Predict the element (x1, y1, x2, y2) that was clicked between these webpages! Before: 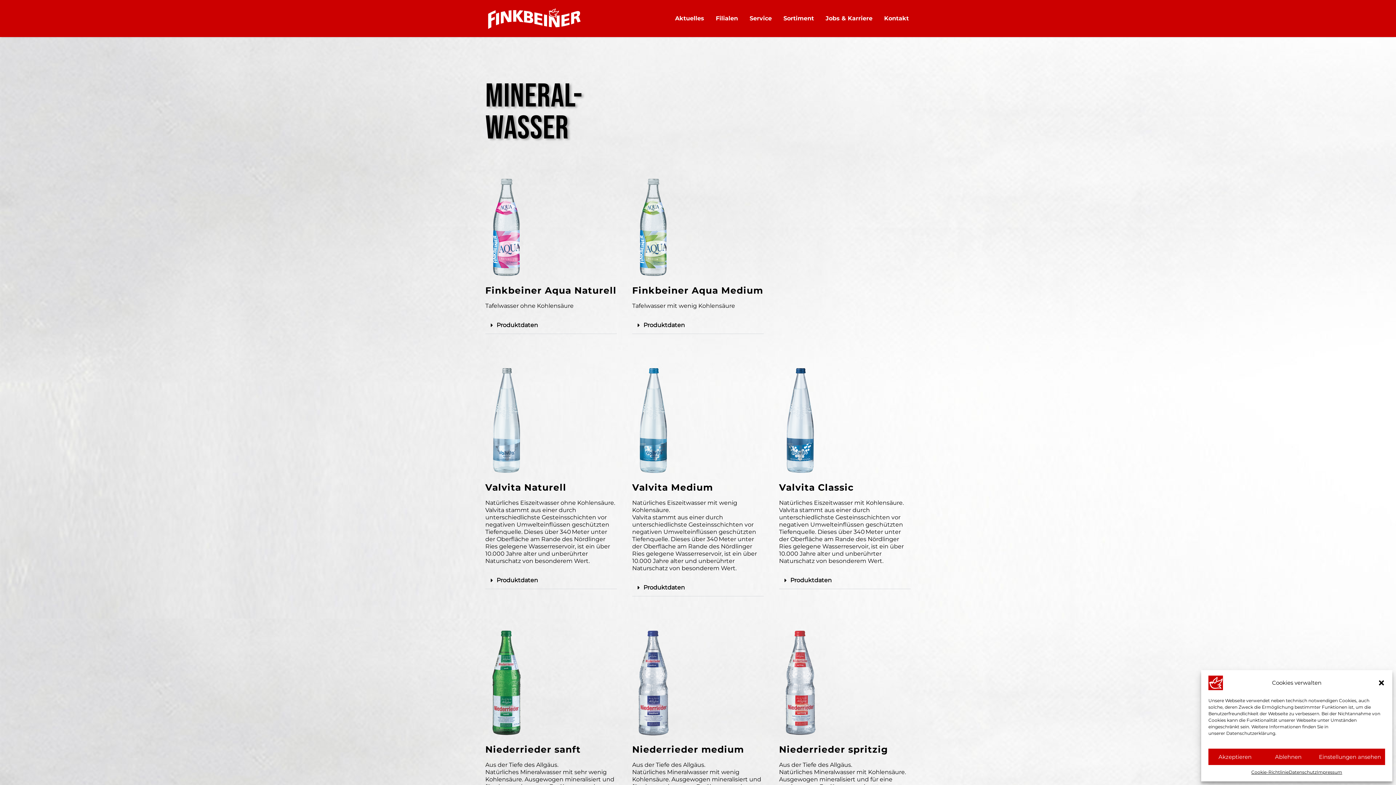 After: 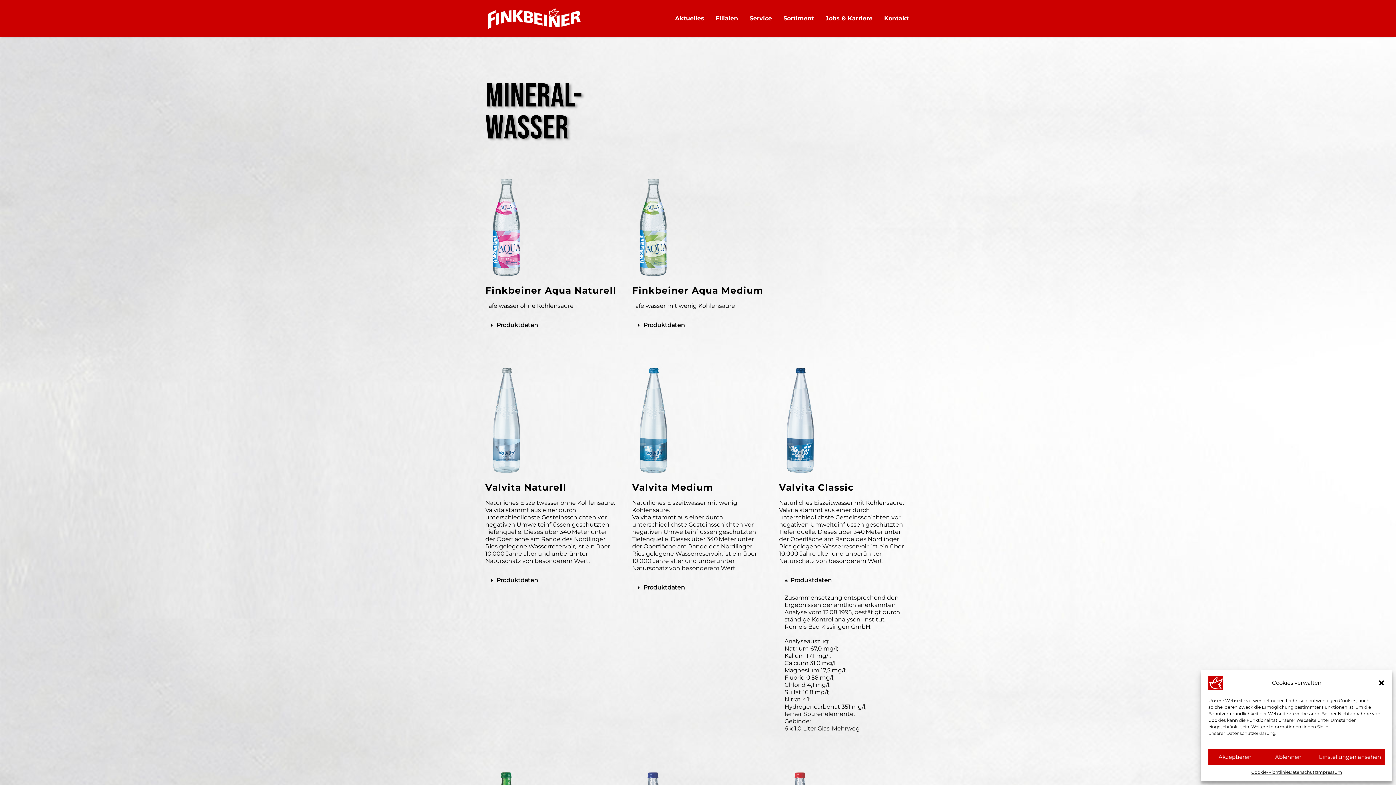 Action: bbox: (779, 572, 910, 589) label: Produktdaten